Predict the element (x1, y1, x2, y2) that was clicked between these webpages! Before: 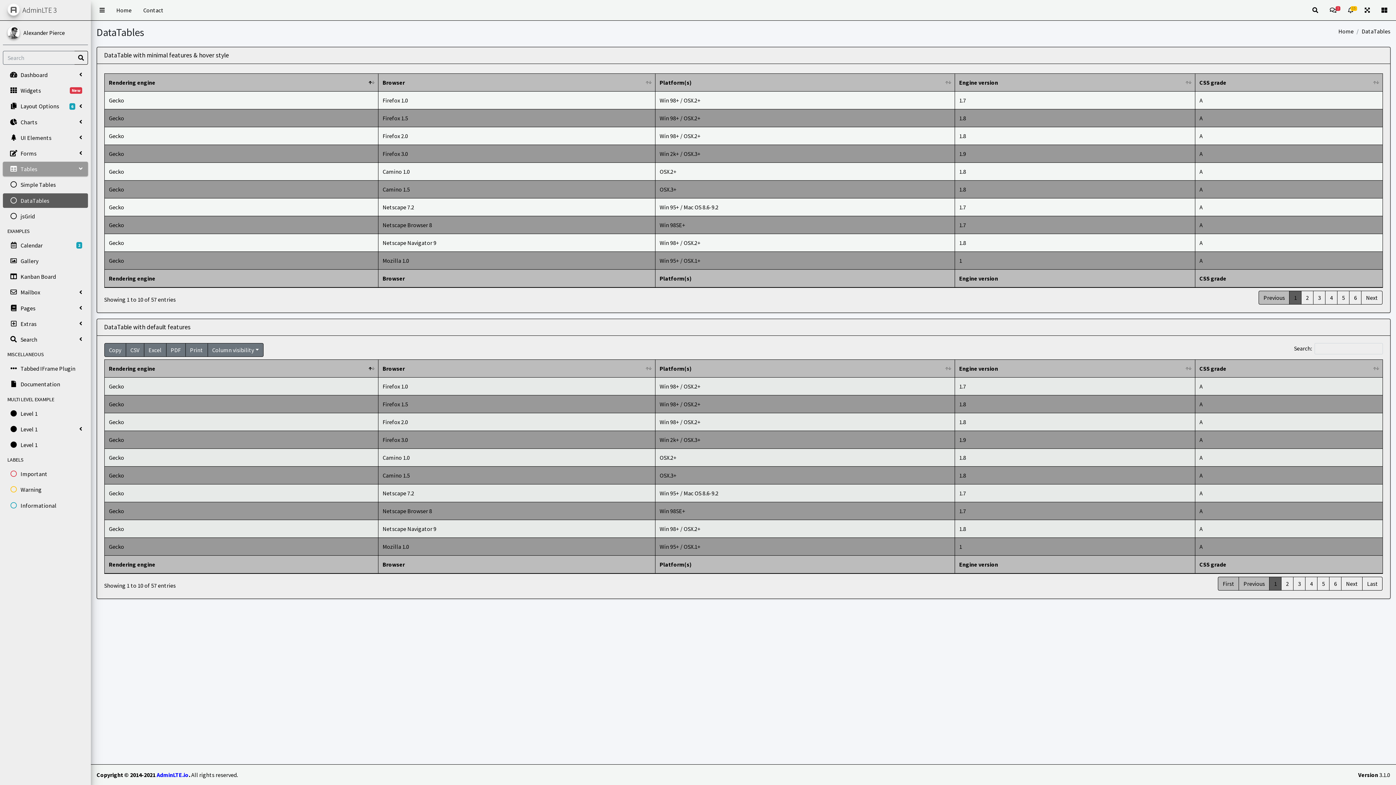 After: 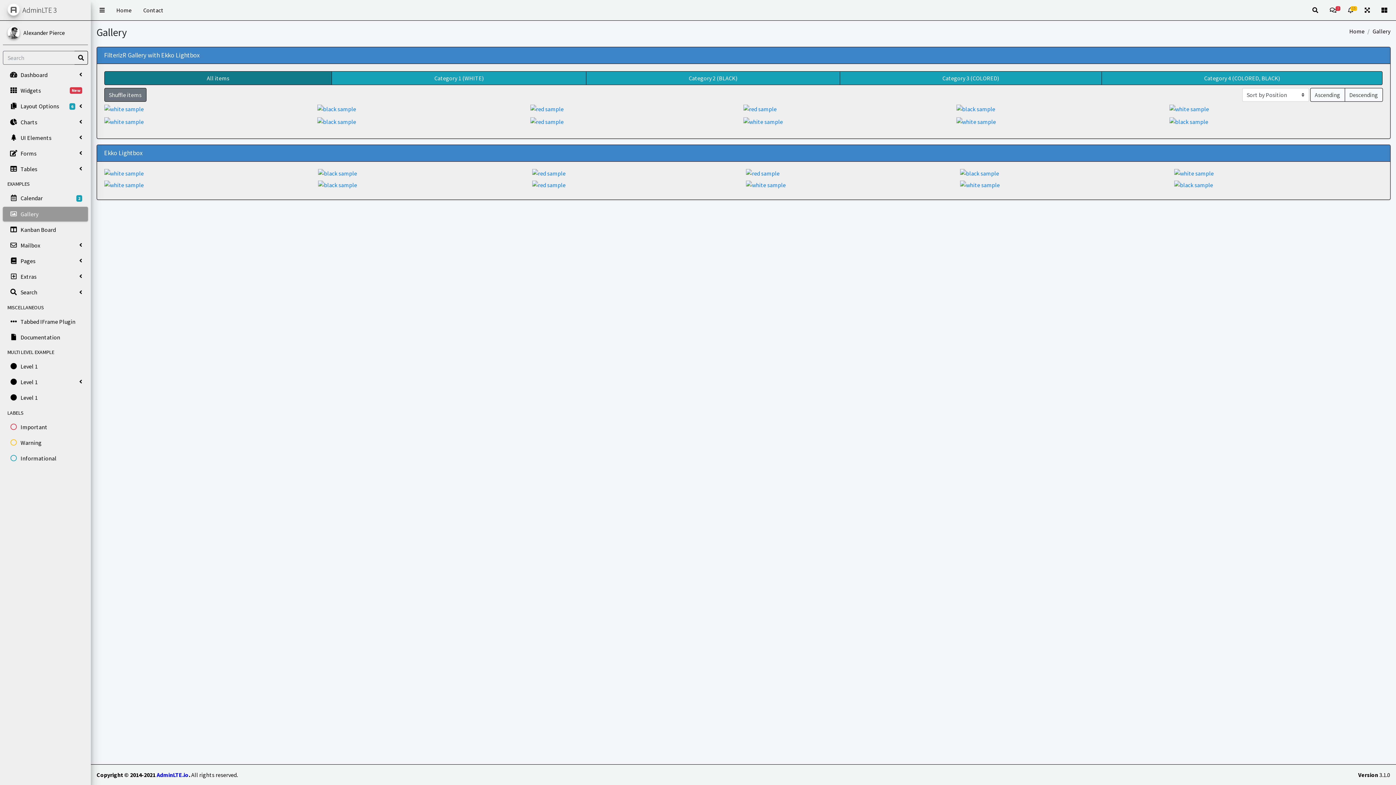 Action: label:  

Gallery bbox: (2, 253, 88, 268)